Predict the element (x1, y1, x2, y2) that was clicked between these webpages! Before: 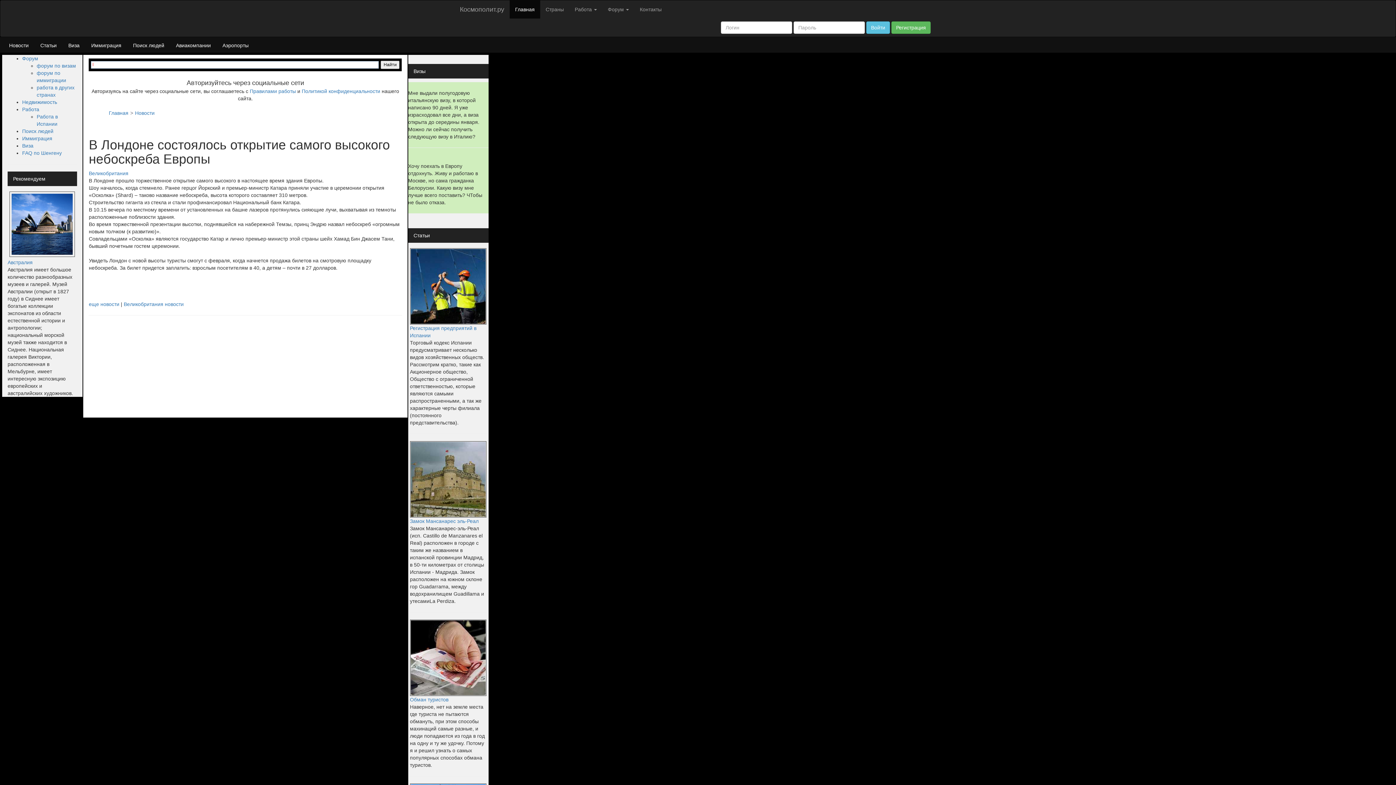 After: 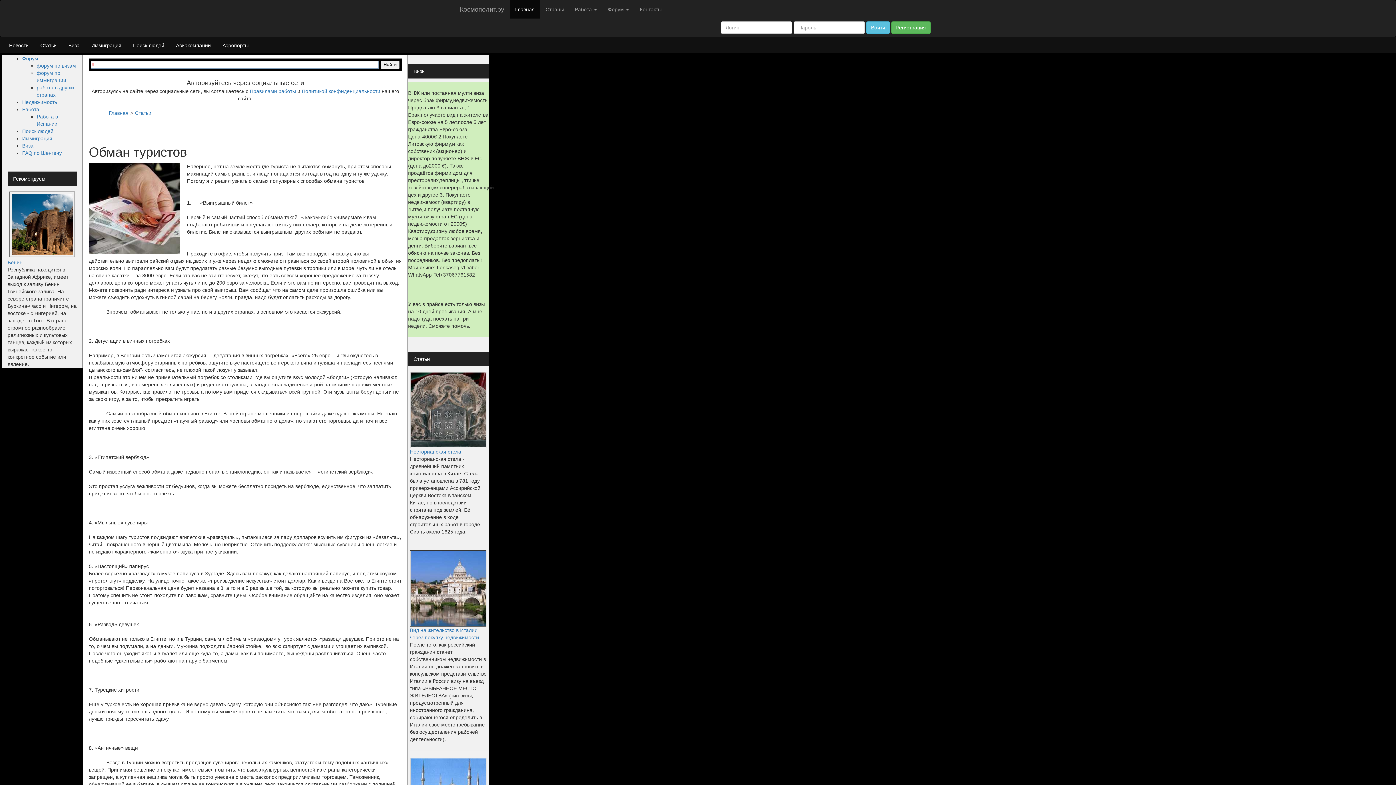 Action: label: Обман туристов bbox: (410, 696, 448, 702)